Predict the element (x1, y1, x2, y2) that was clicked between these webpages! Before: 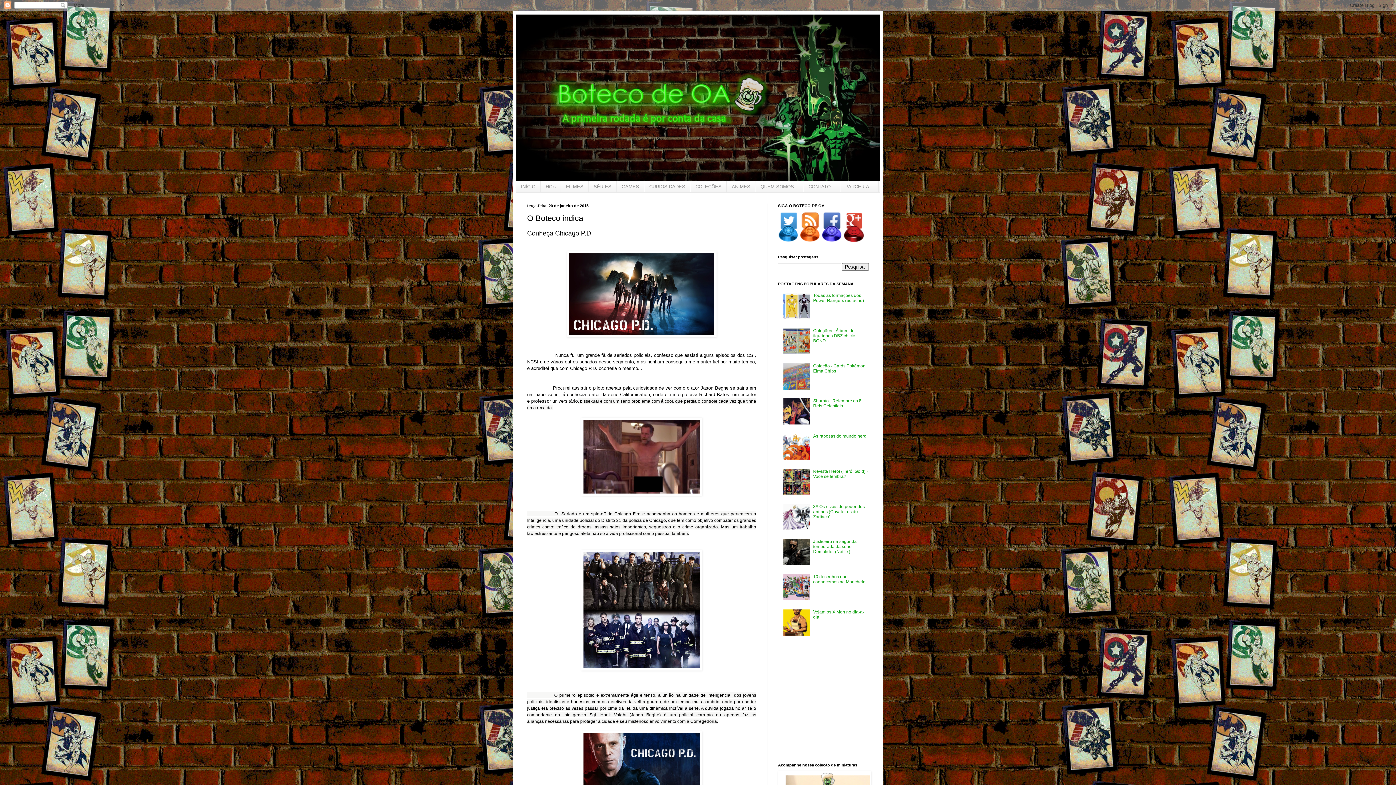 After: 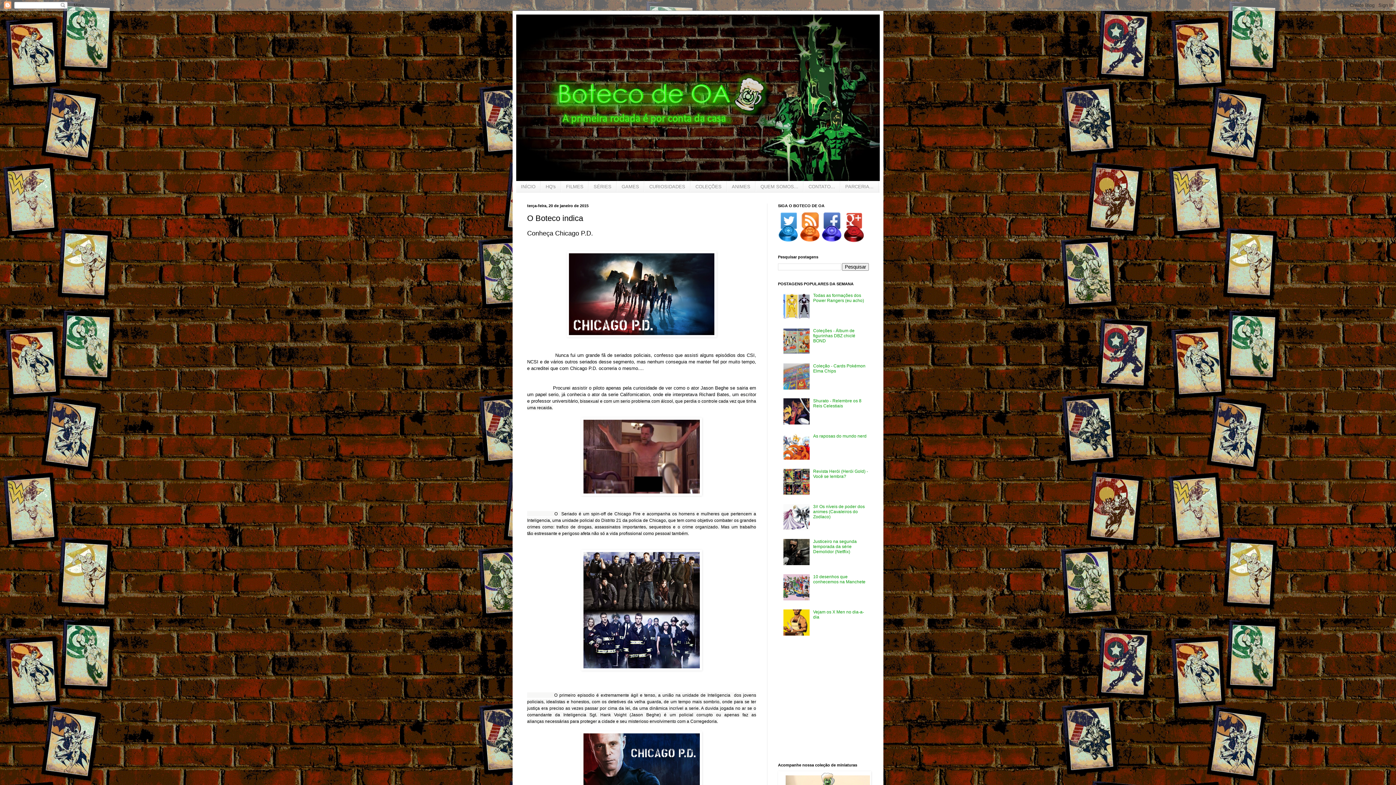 Action: bbox: (783, 561, 811, 566)